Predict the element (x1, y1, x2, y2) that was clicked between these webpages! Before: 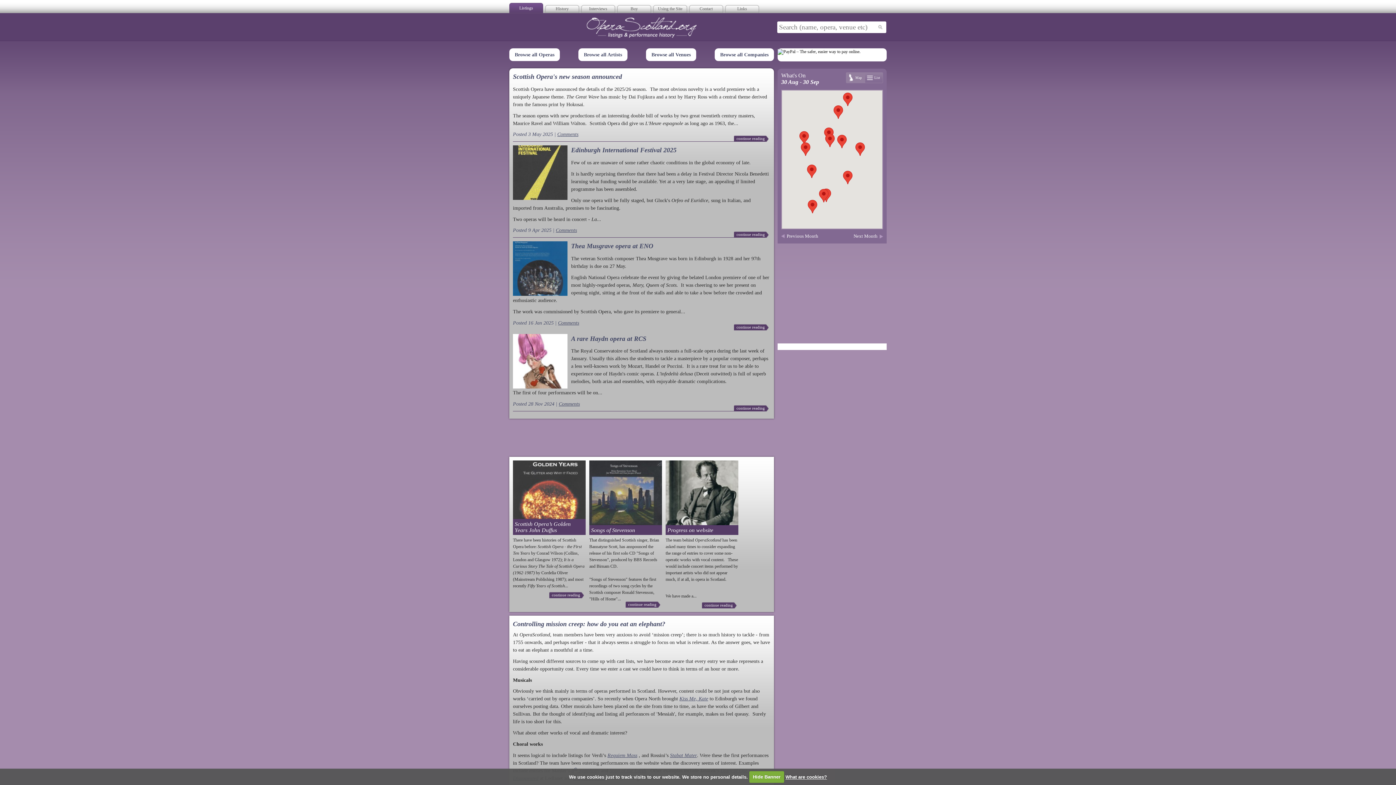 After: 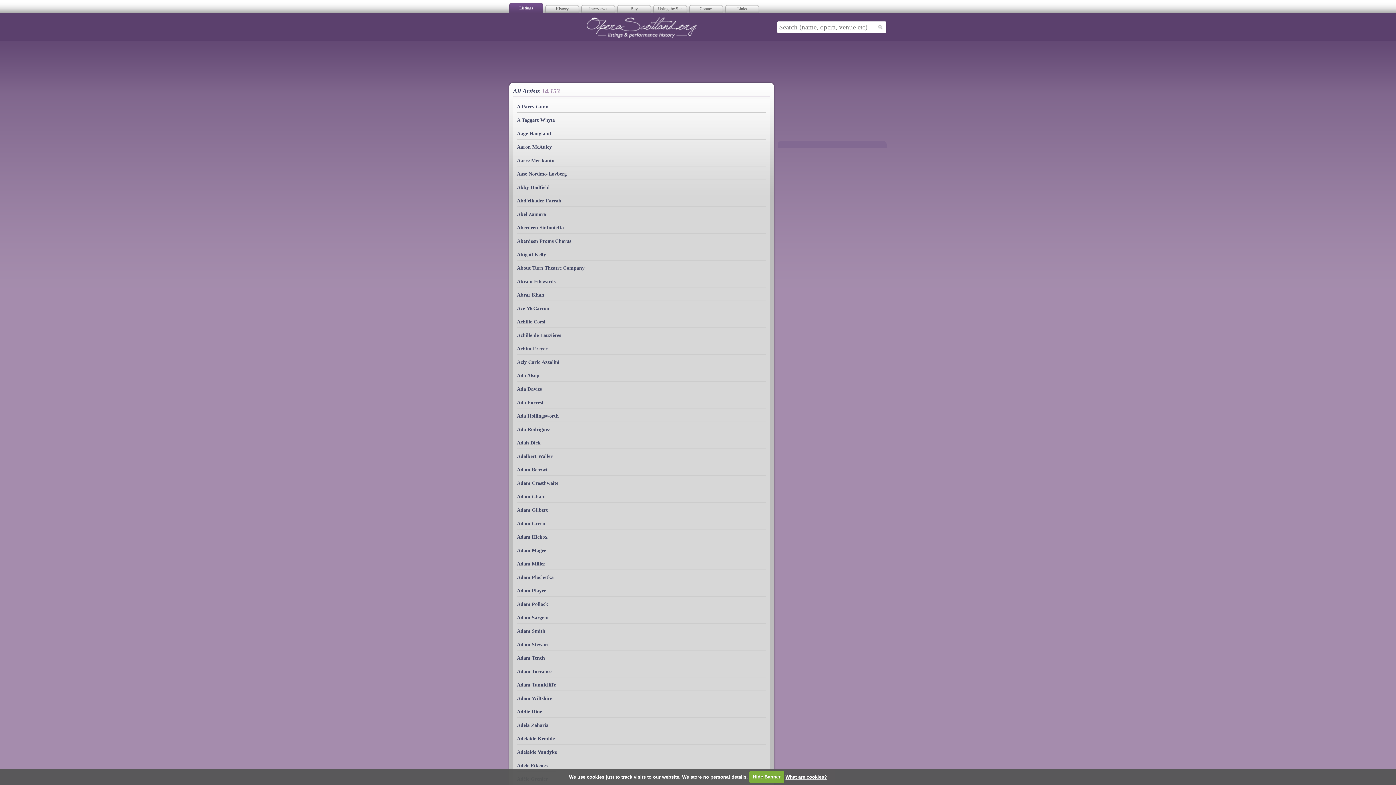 Action: label: Browse all Artists bbox: (578, 48, 627, 61)